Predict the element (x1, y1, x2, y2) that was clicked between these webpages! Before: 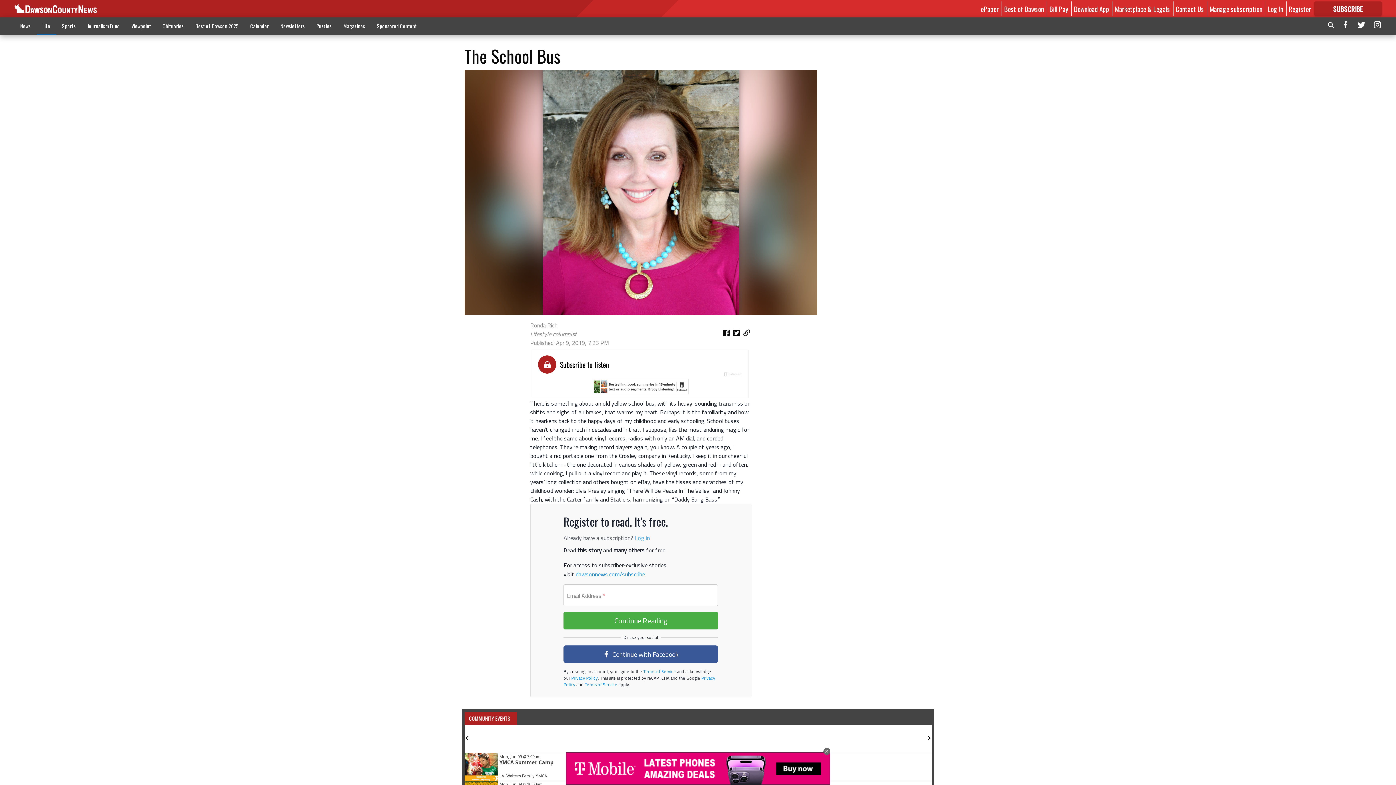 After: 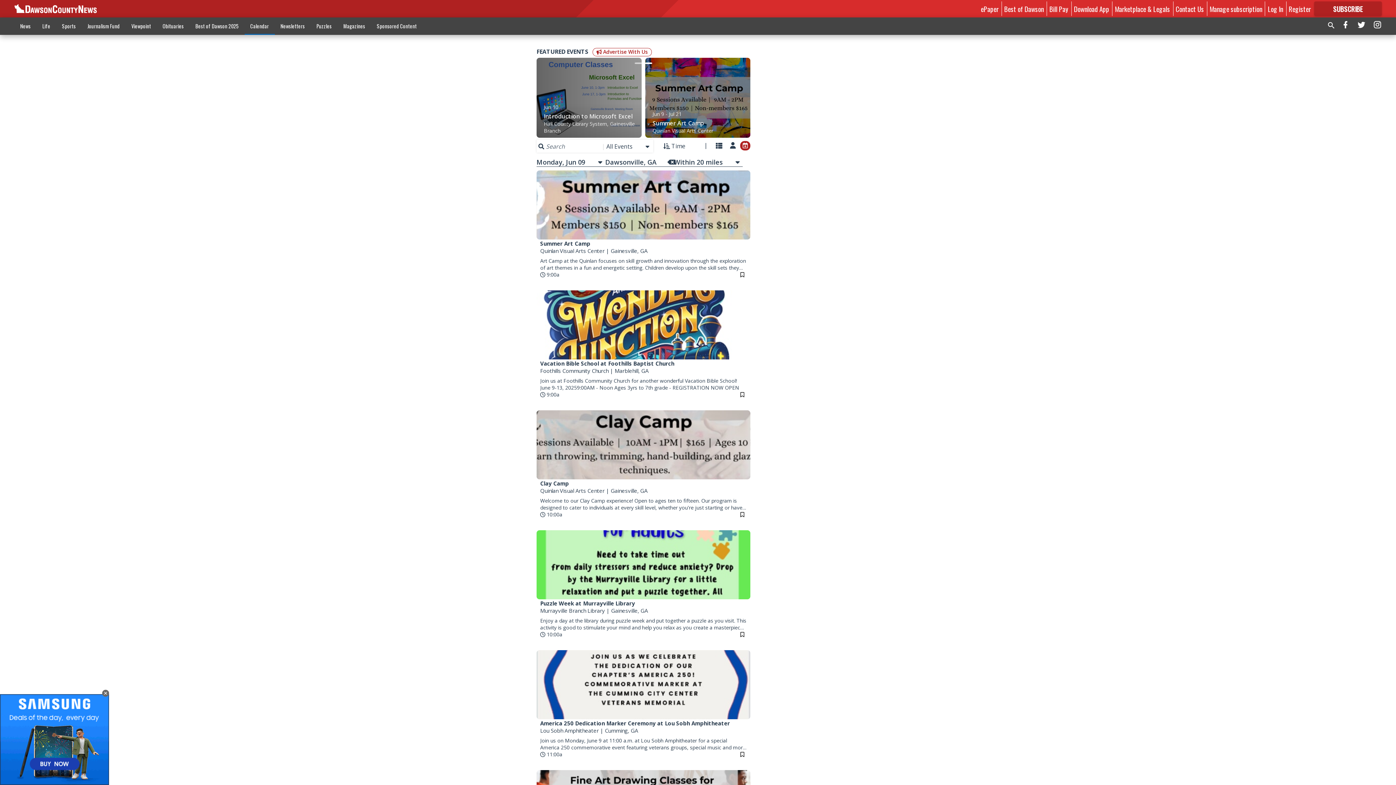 Action: bbox: (244, 18, 274, 33) label: Calendar